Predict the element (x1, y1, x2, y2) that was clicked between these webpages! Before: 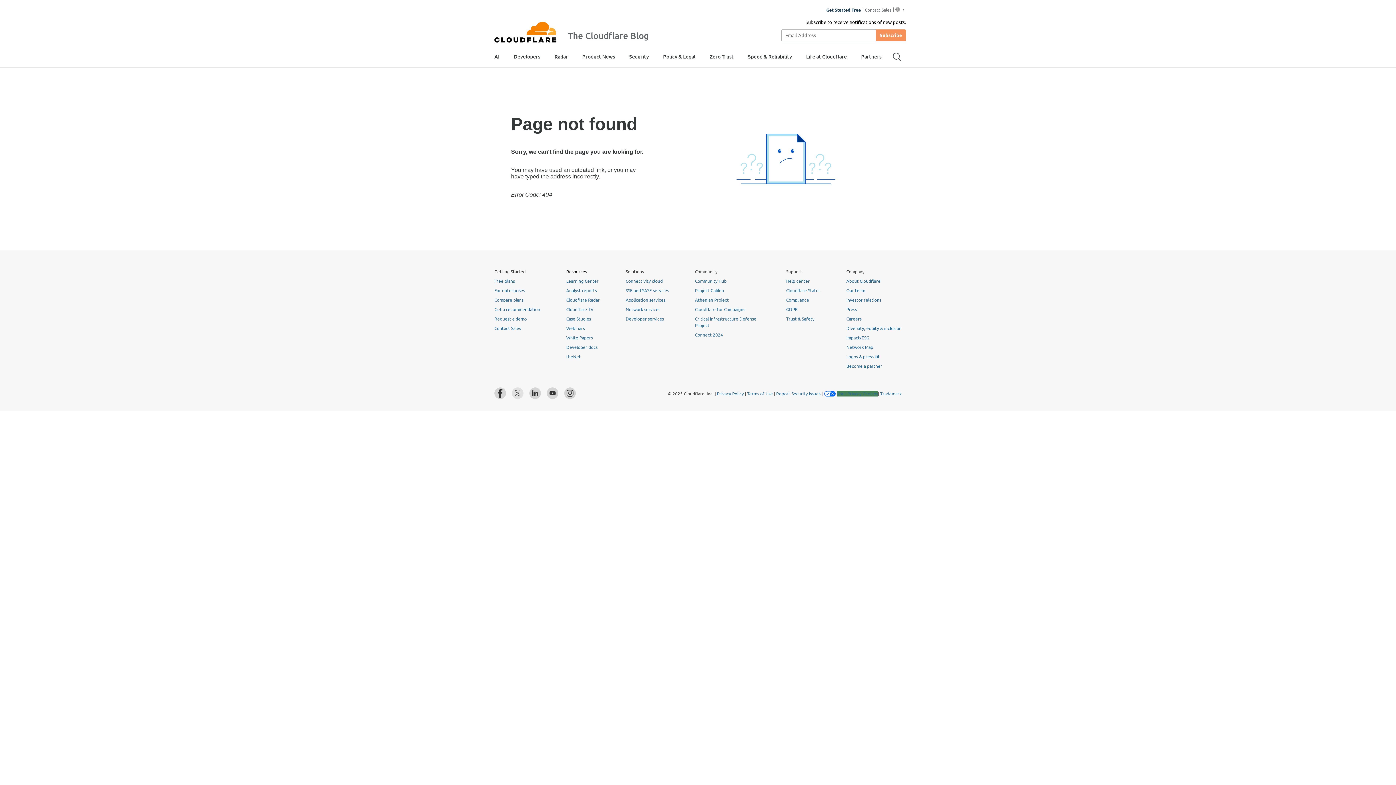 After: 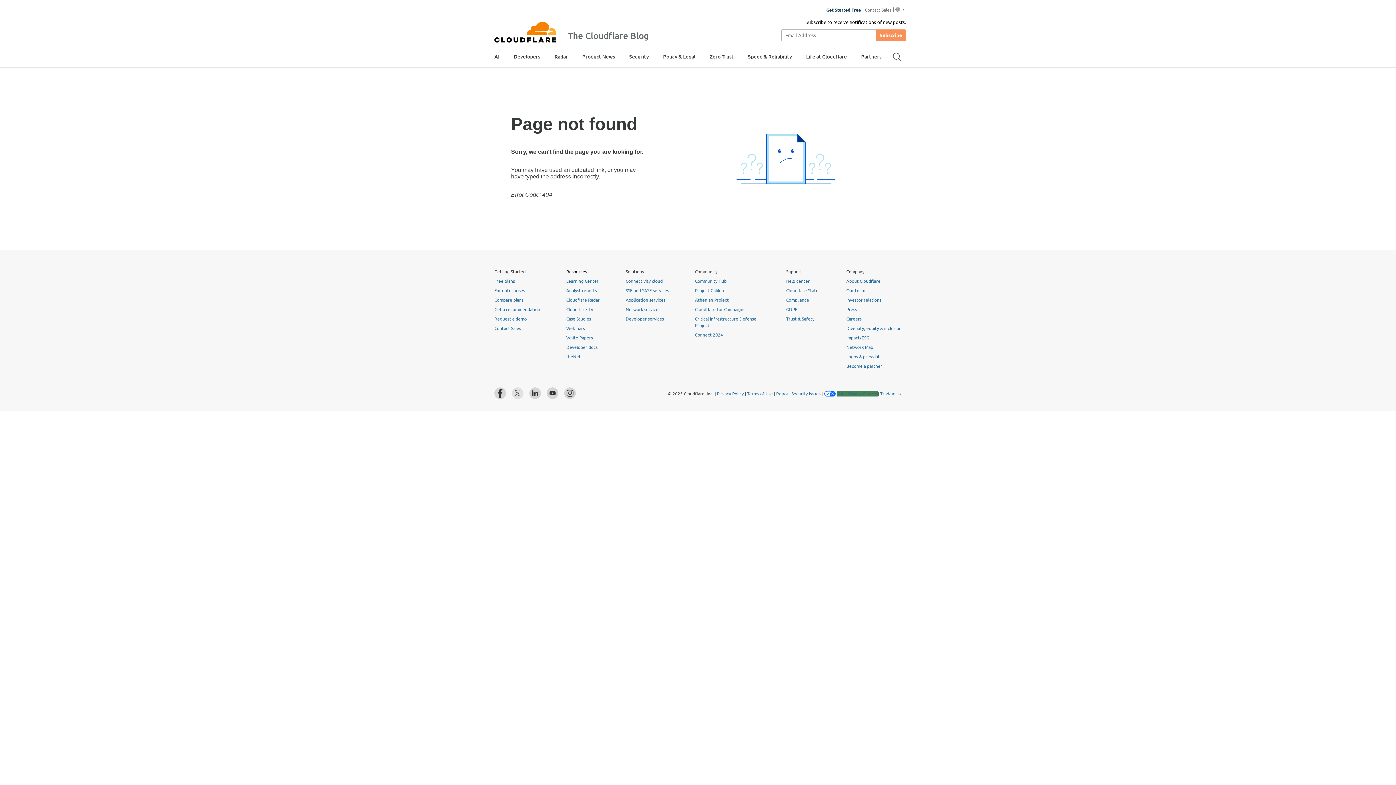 Action: bbox: (546, 387, 558, 399)